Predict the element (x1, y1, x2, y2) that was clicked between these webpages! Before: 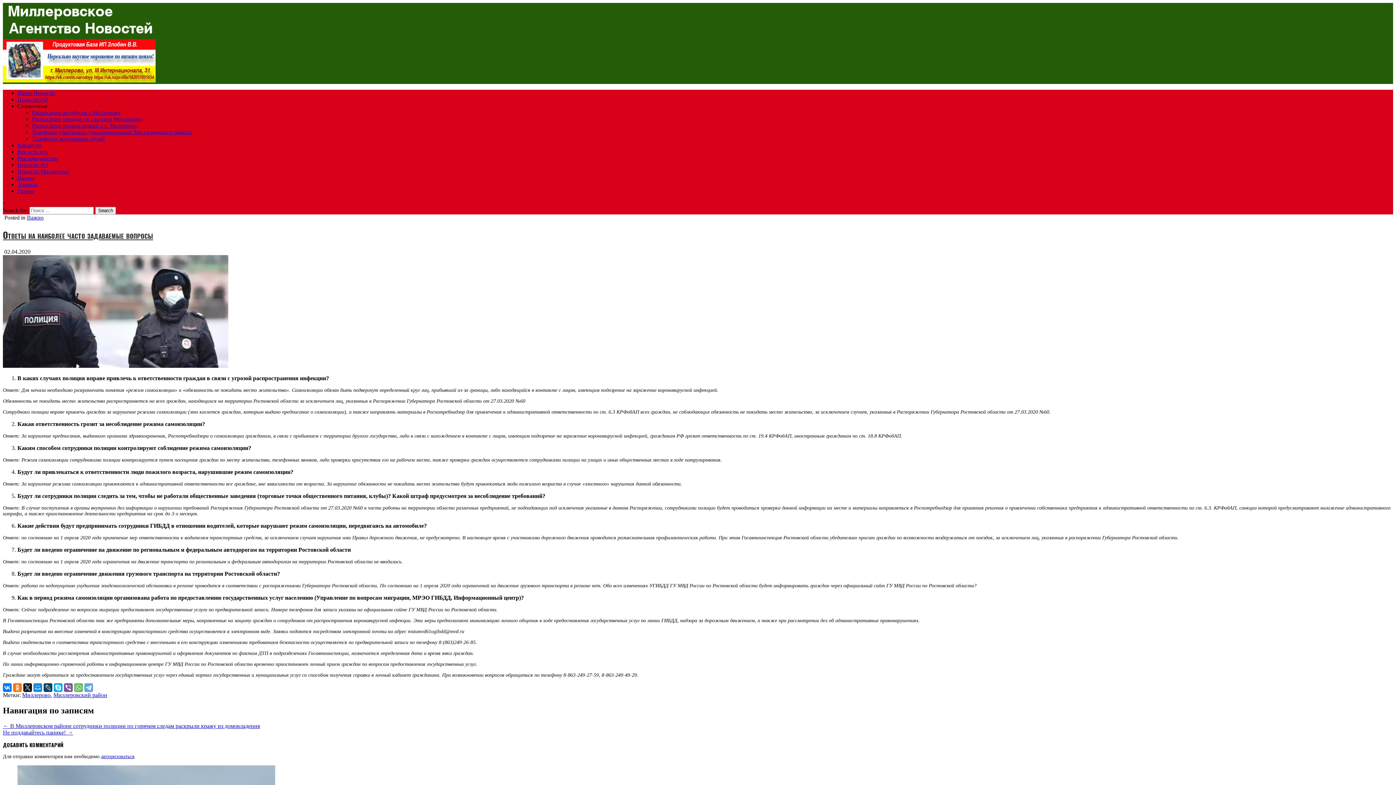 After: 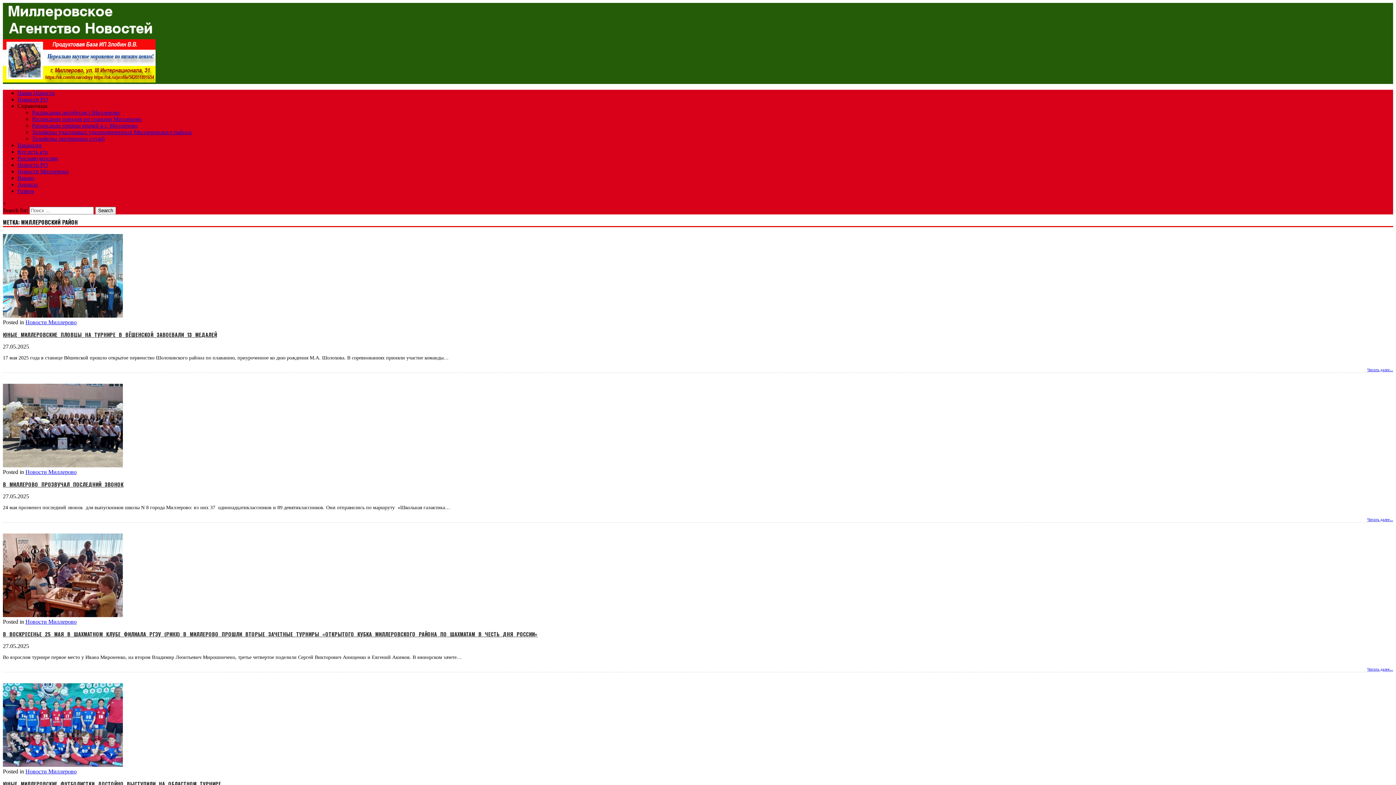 Action: label: Миллеровский район bbox: (53, 692, 107, 698)